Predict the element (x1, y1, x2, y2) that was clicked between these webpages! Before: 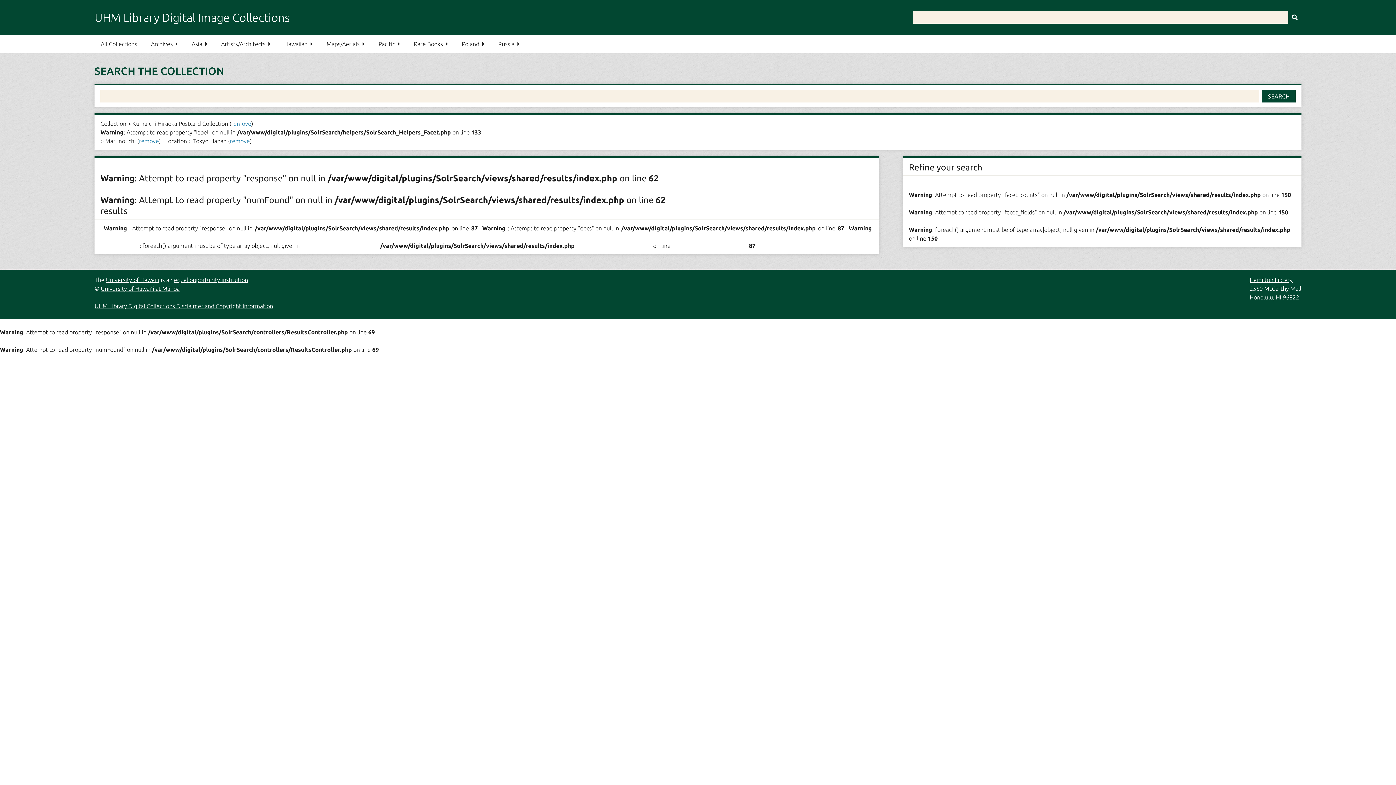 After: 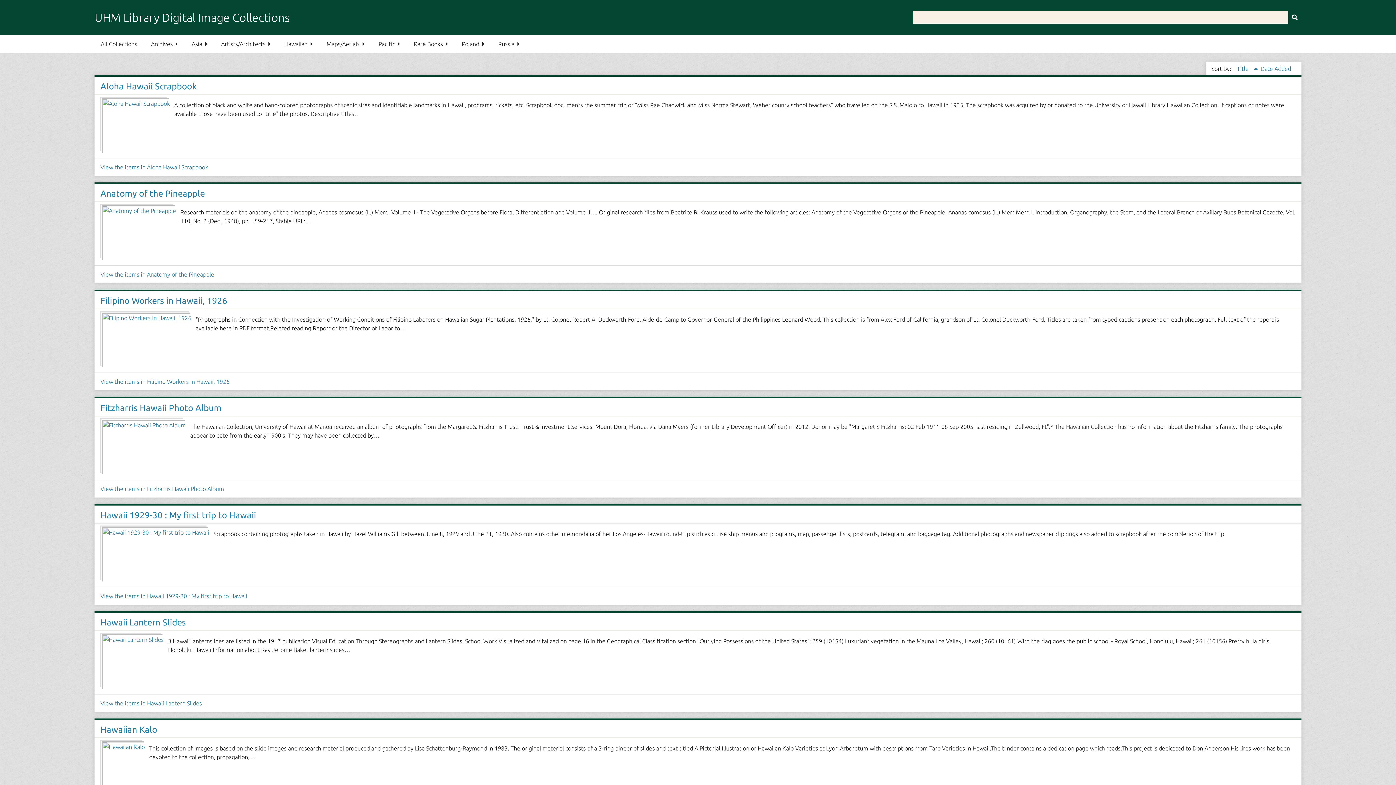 Action: label: Hawaiian bbox: (278, 34, 319, 53)